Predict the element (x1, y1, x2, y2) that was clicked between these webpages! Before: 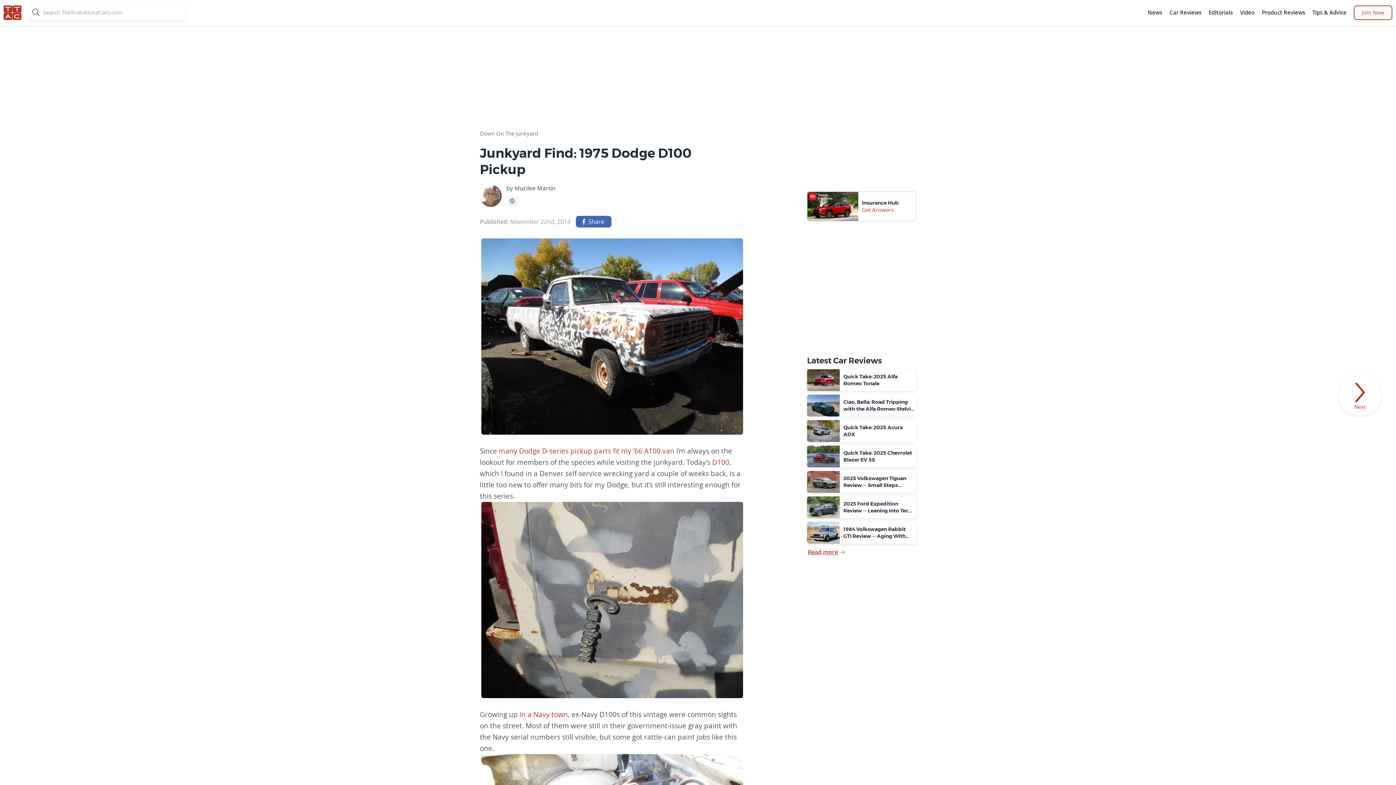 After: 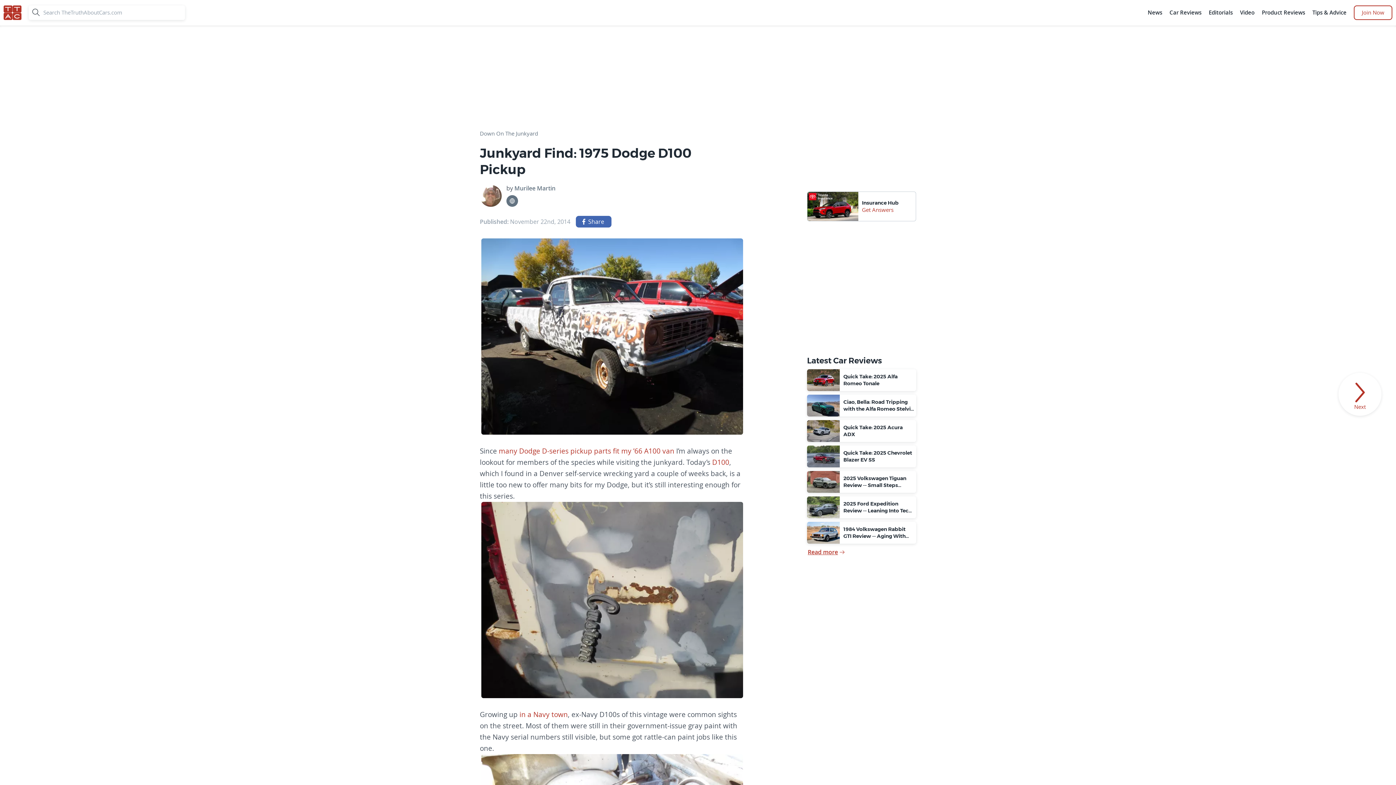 Action: bbox: (509, 198, 514, 204) label:  Blog